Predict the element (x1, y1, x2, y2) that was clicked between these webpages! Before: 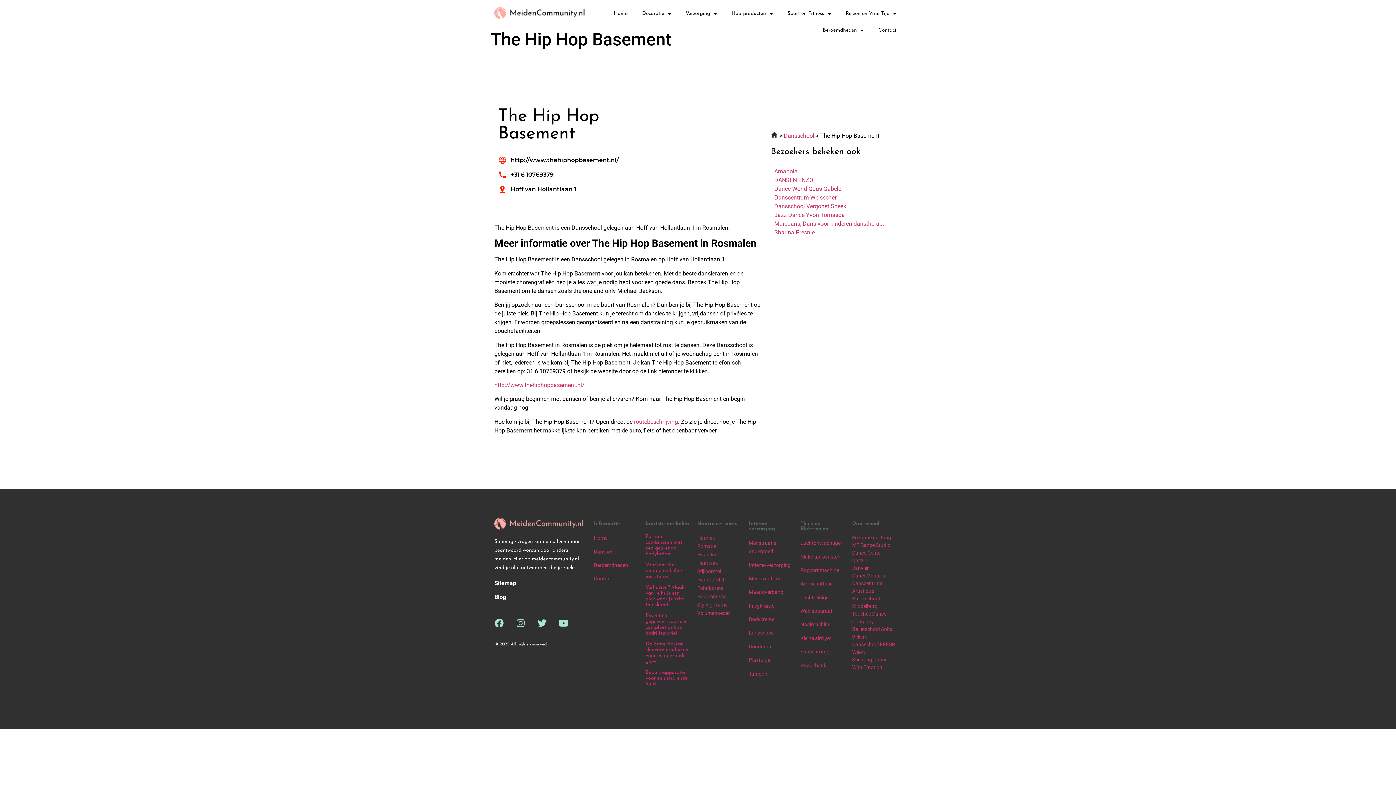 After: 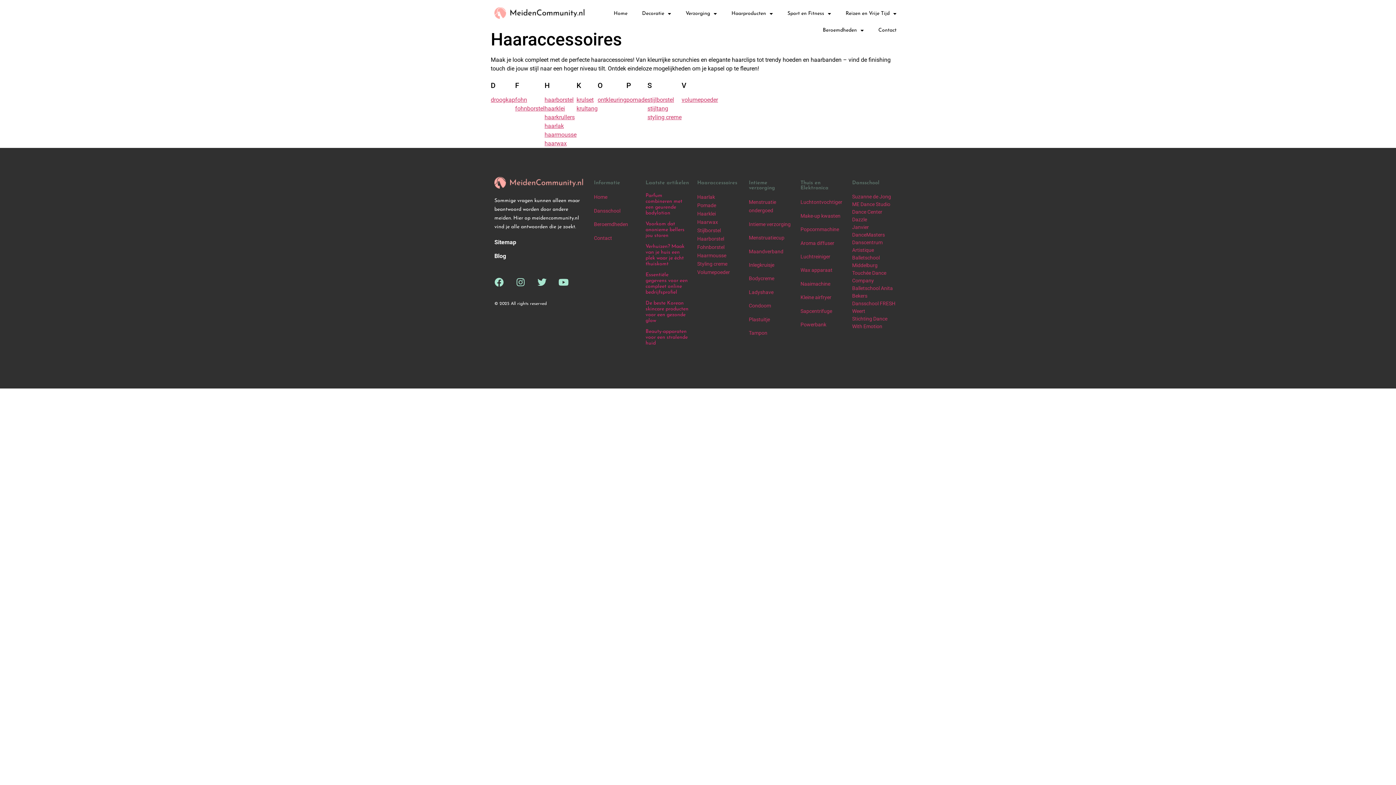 Action: bbox: (697, 521, 737, 526) label: Haaraccessoires